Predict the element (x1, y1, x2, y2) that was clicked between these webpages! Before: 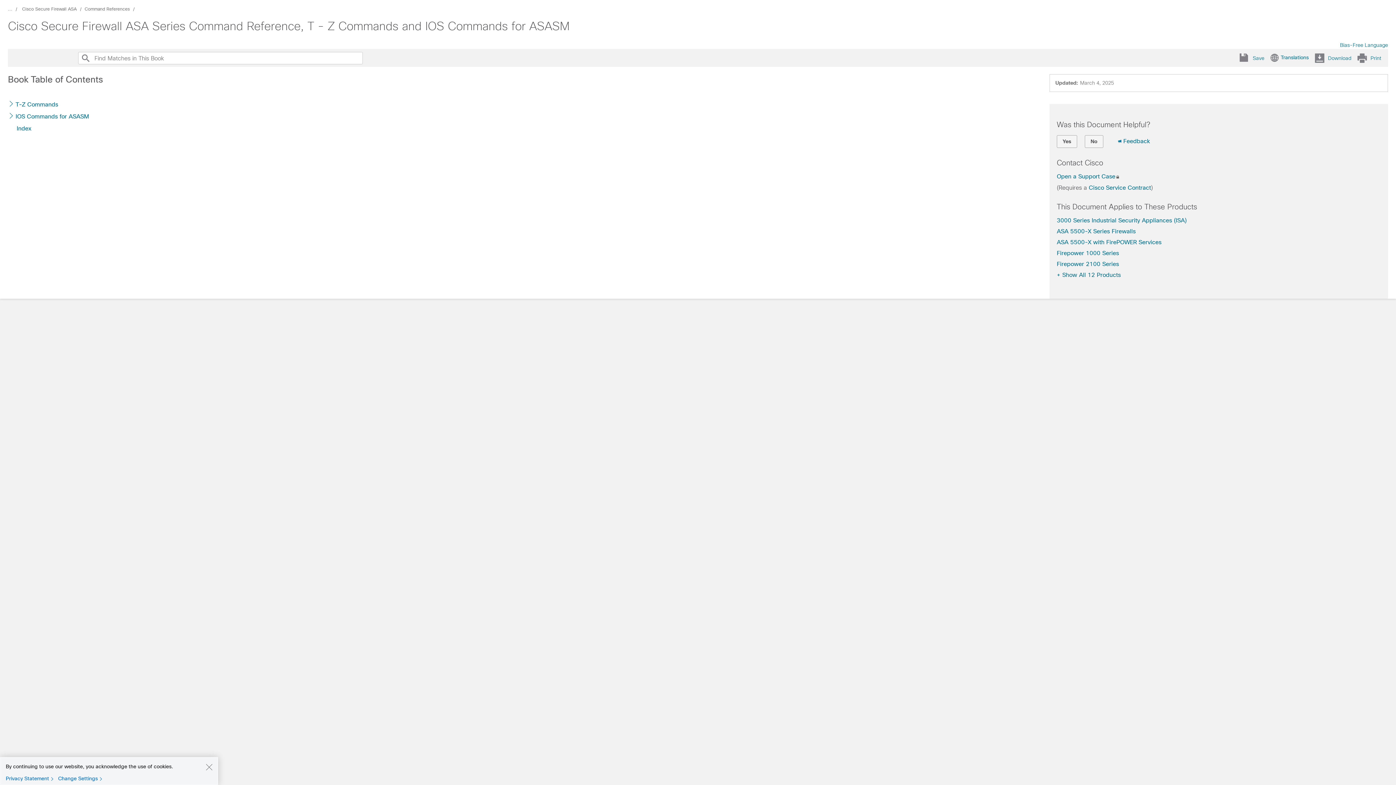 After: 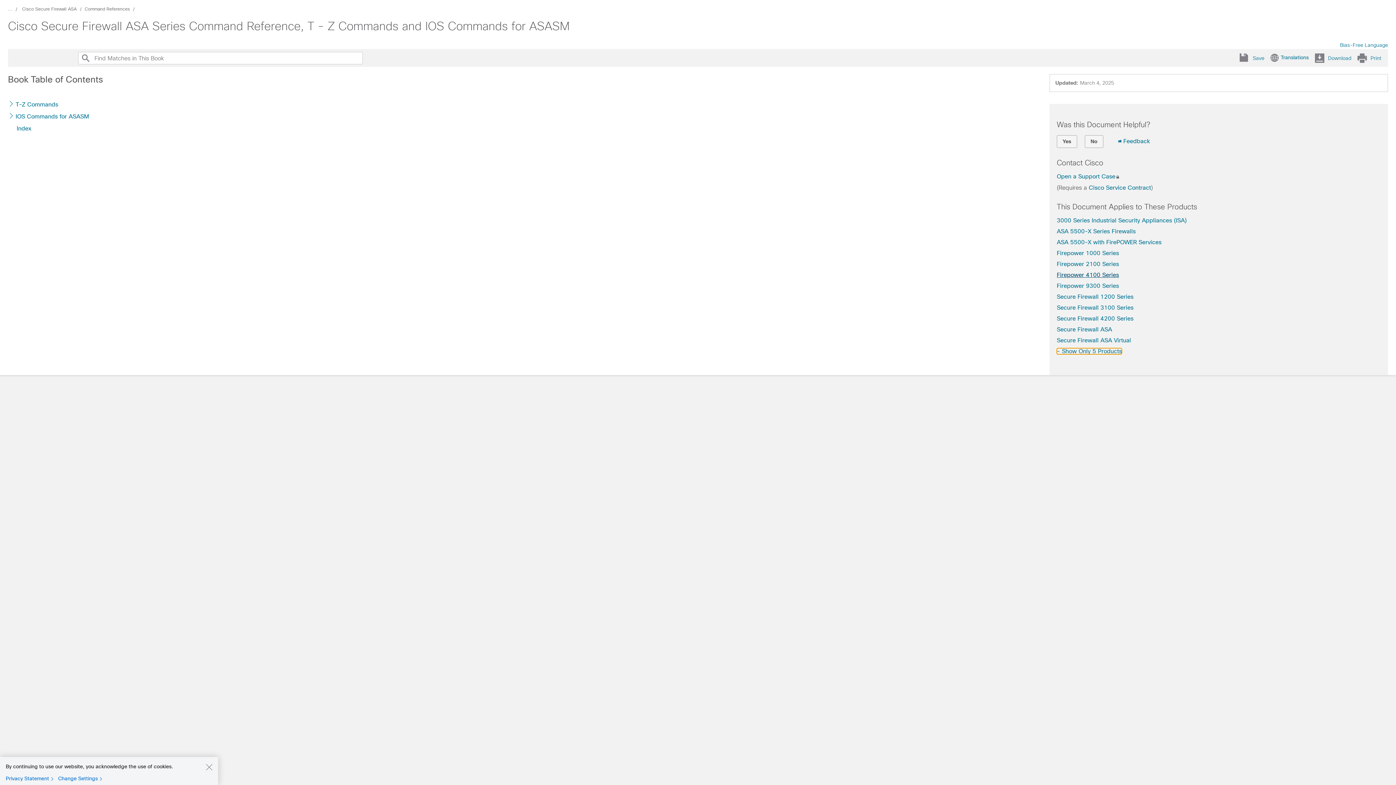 Action: bbox: (1057, 272, 1121, 278) label: + Show All 12 Products